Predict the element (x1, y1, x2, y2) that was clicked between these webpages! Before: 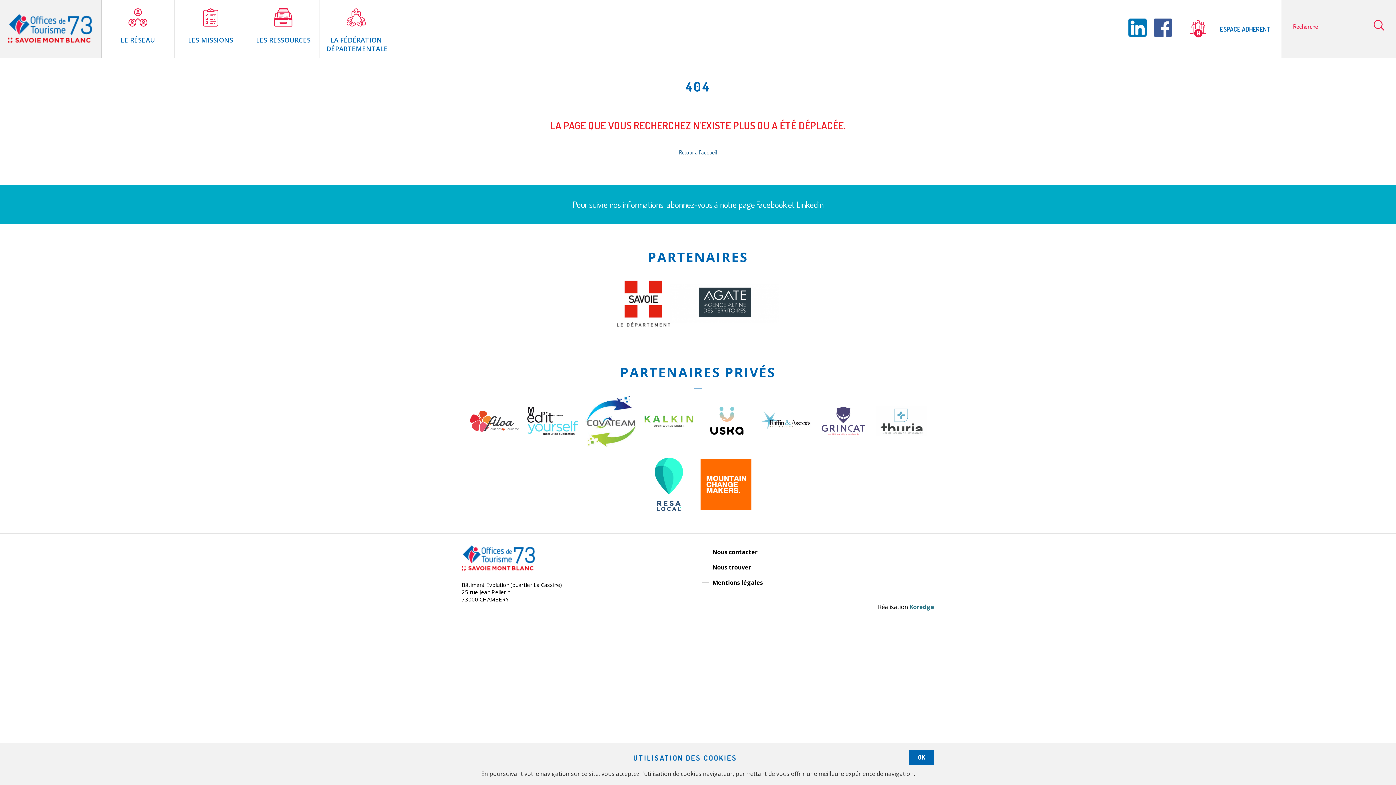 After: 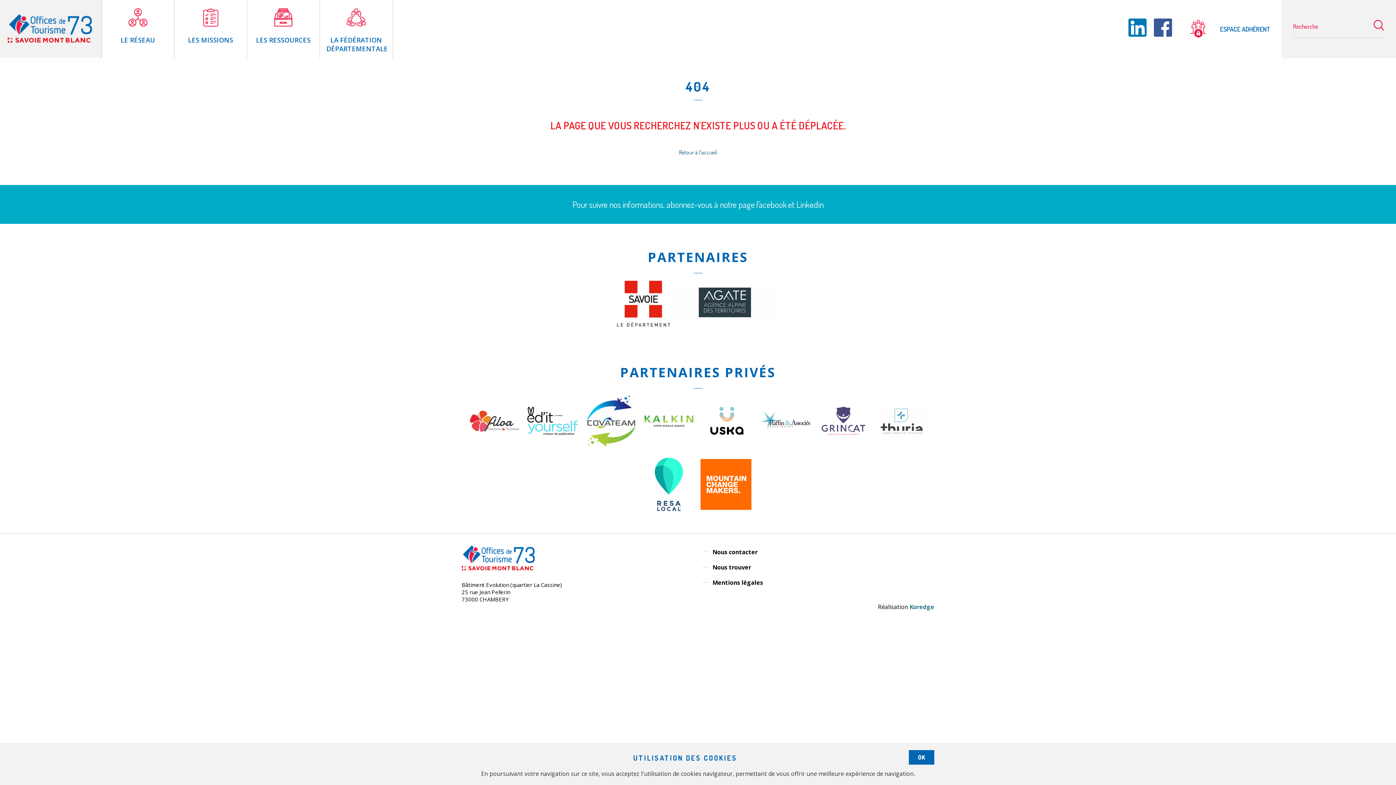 Action: bbox: (670, 317, 779, 324)